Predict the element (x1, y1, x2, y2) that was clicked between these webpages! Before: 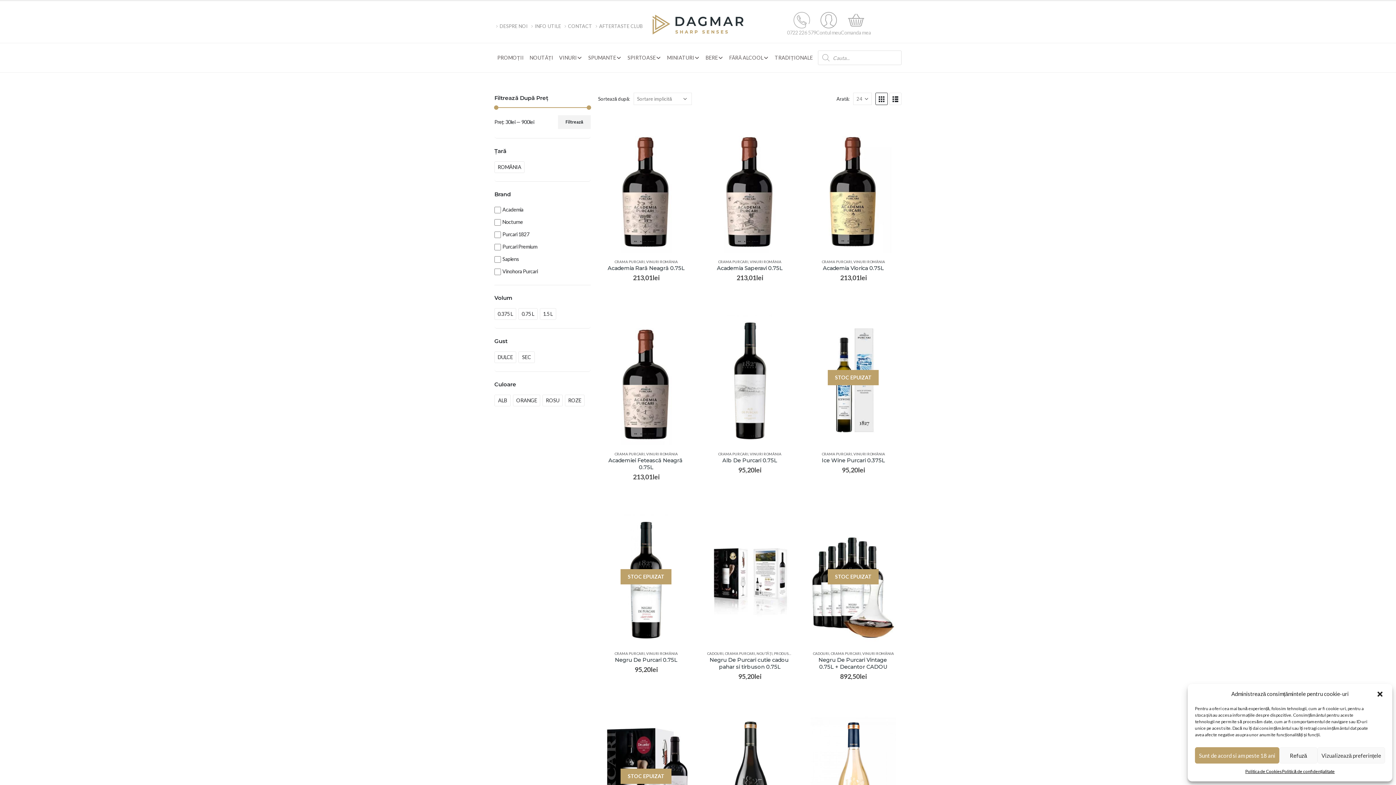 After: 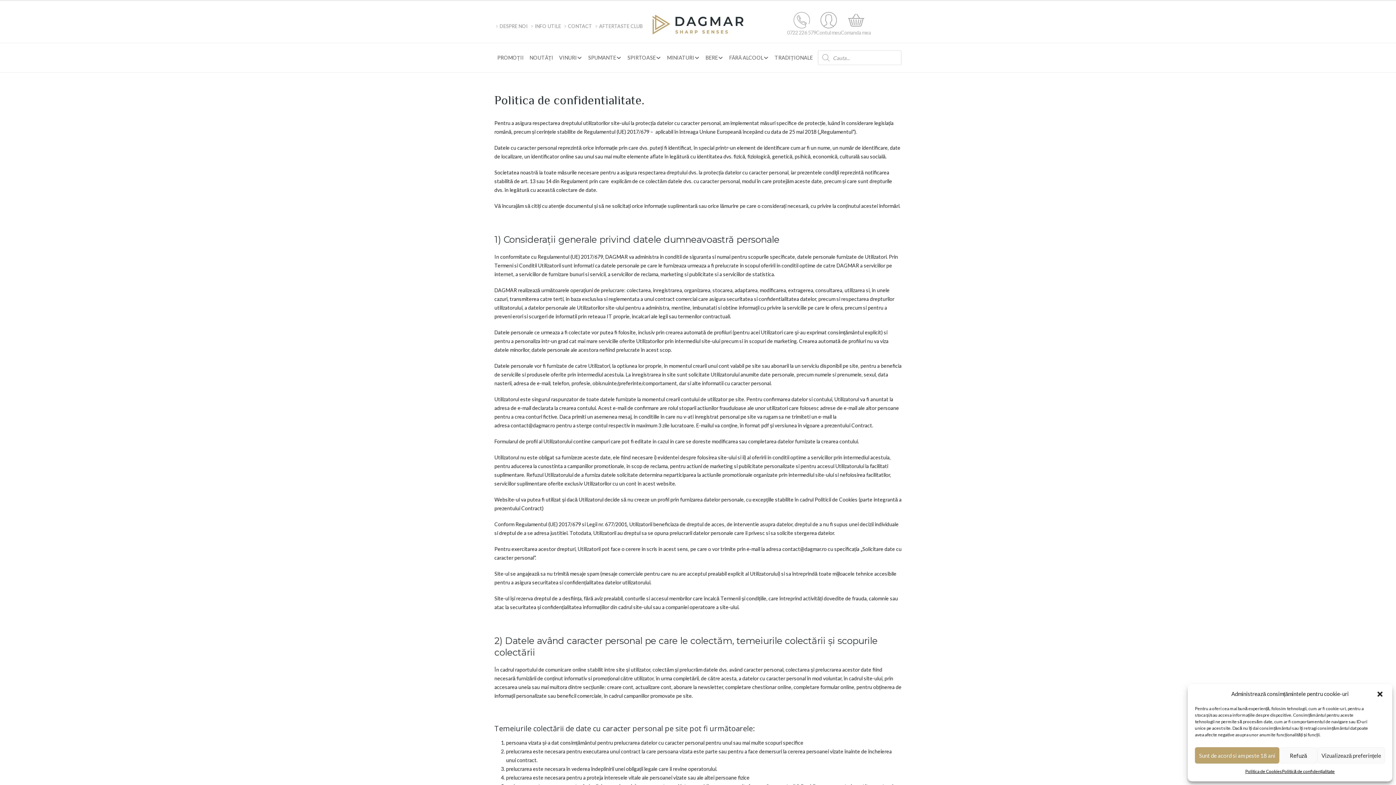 Action: bbox: (1282, 767, 1335, 776) label: Politică de confidențialitate